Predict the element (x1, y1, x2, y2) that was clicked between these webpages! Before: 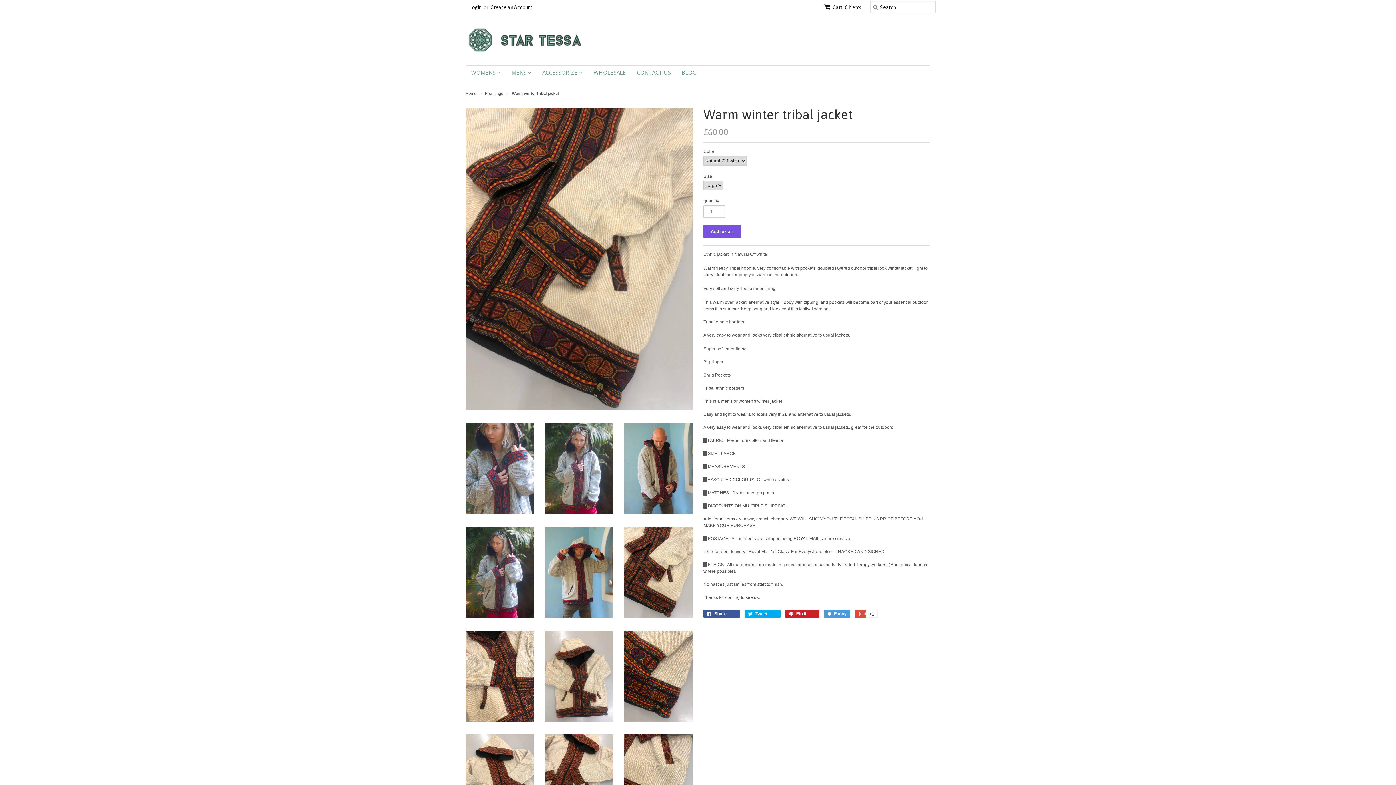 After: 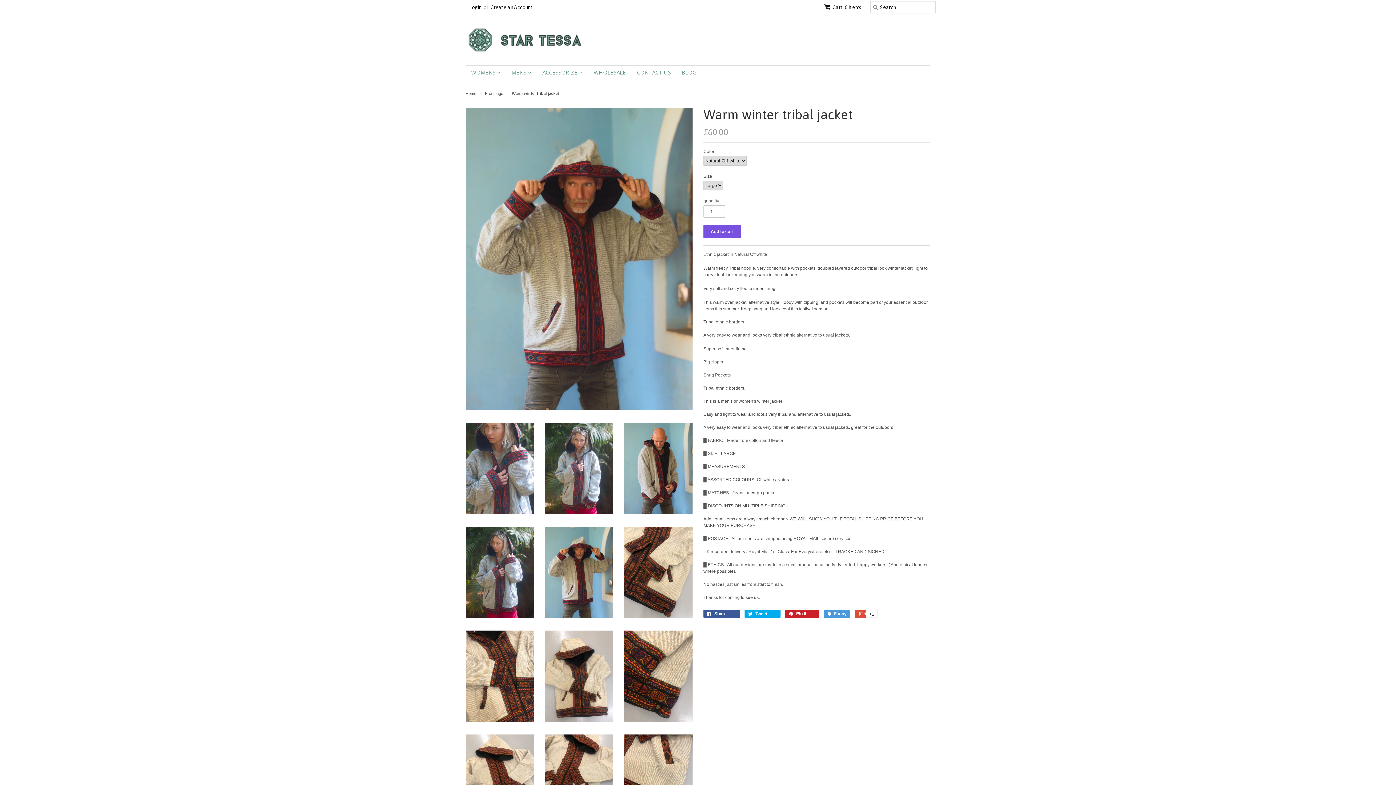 Action: bbox: (545, 614, 613, 619)